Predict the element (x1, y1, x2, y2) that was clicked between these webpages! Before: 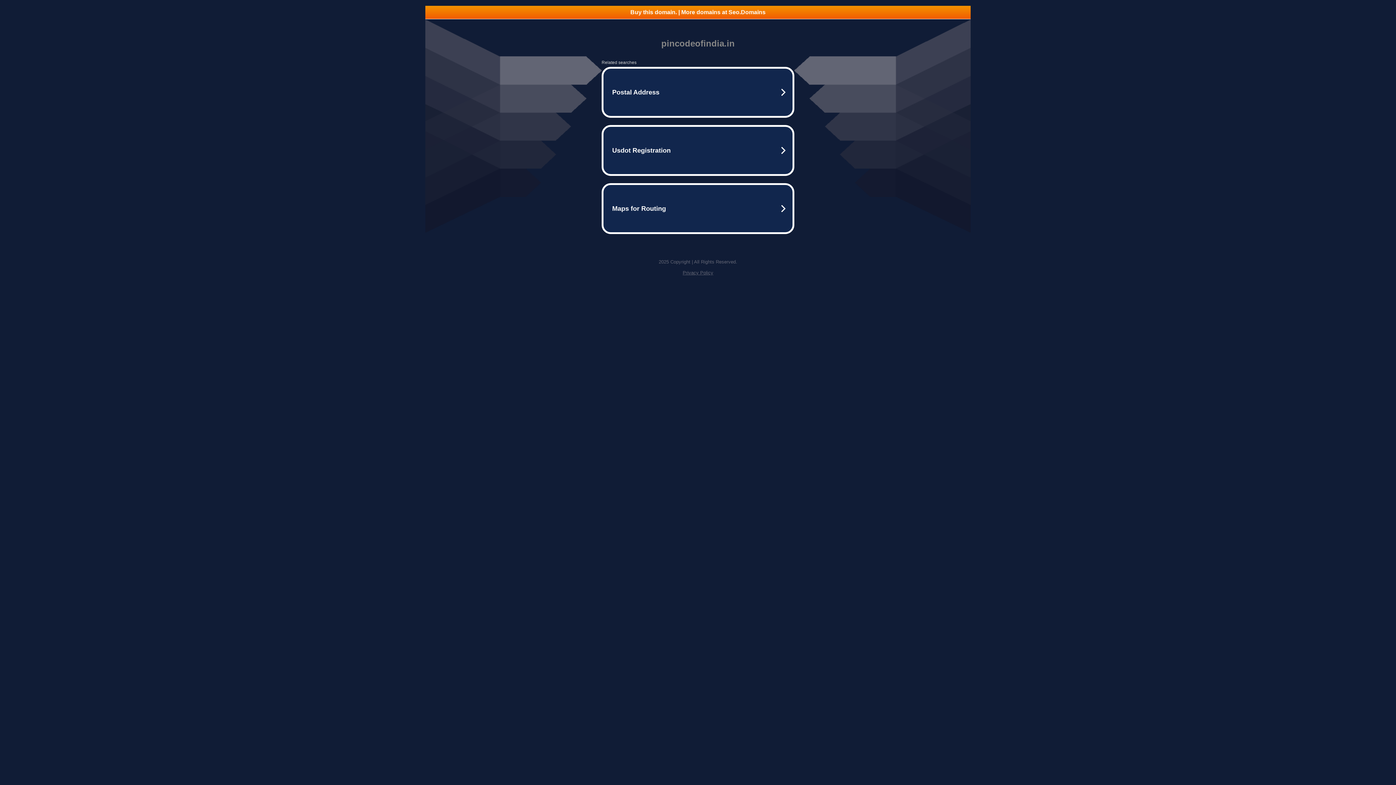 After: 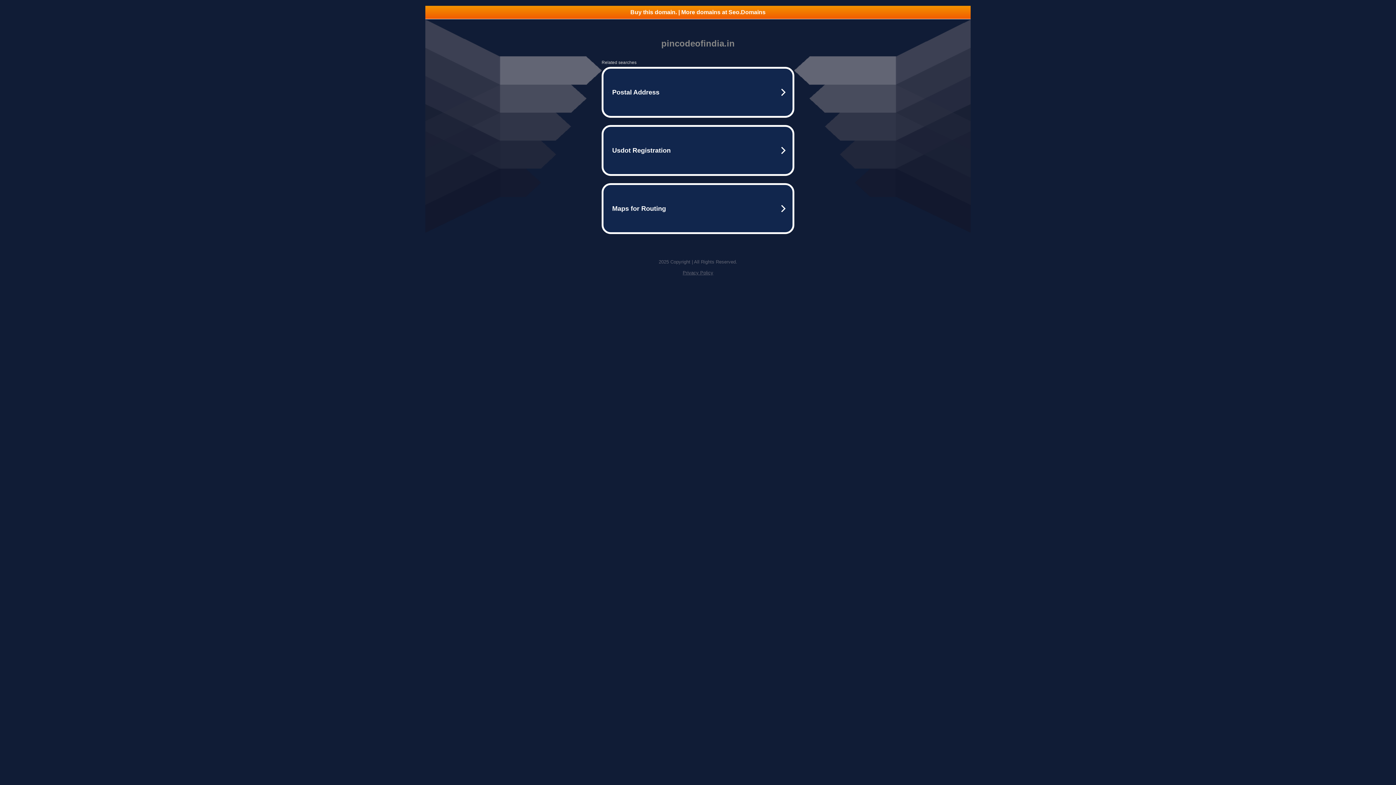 Action: bbox: (682, 270, 713, 275) label: Privacy Policy